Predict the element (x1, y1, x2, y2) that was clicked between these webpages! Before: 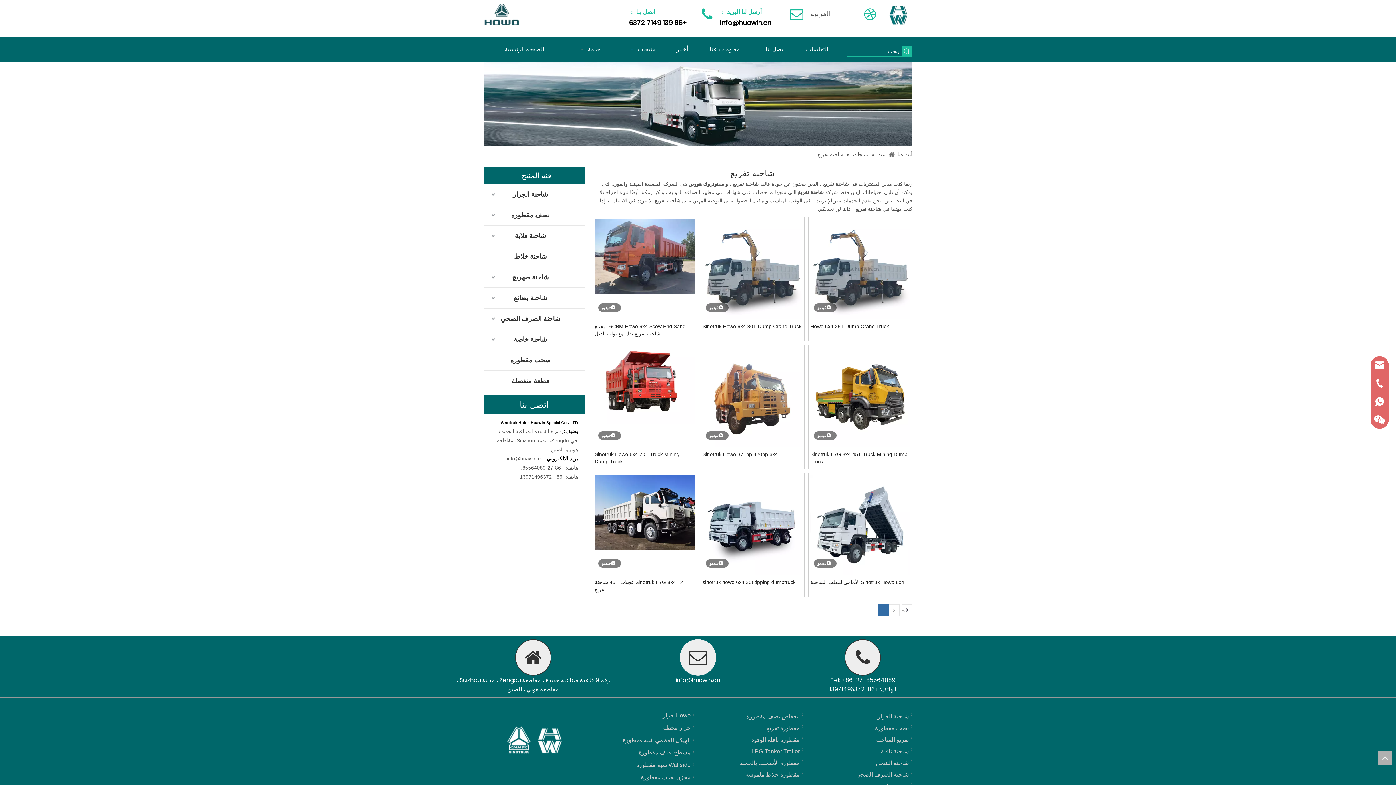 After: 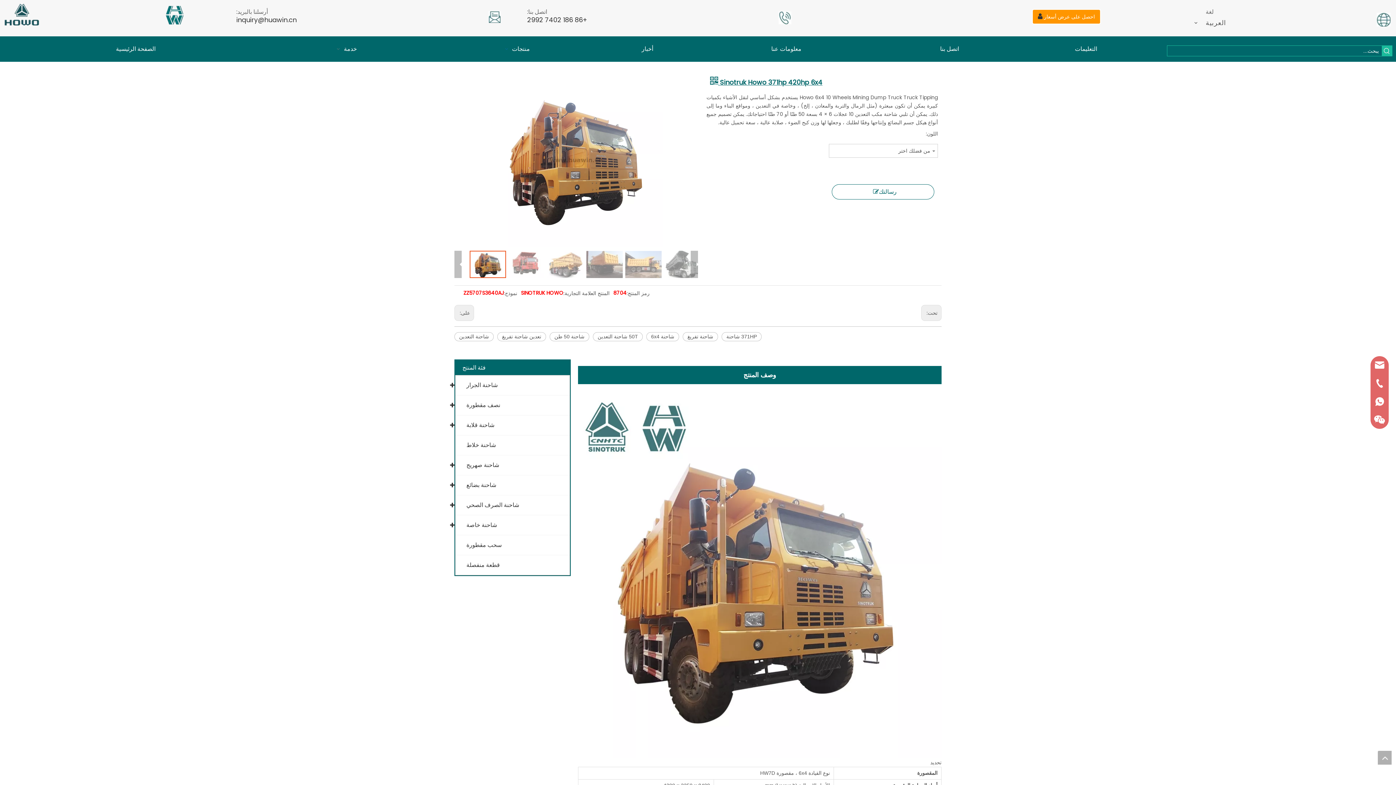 Action: label: فيديو bbox: (702, 393, 802, 399)